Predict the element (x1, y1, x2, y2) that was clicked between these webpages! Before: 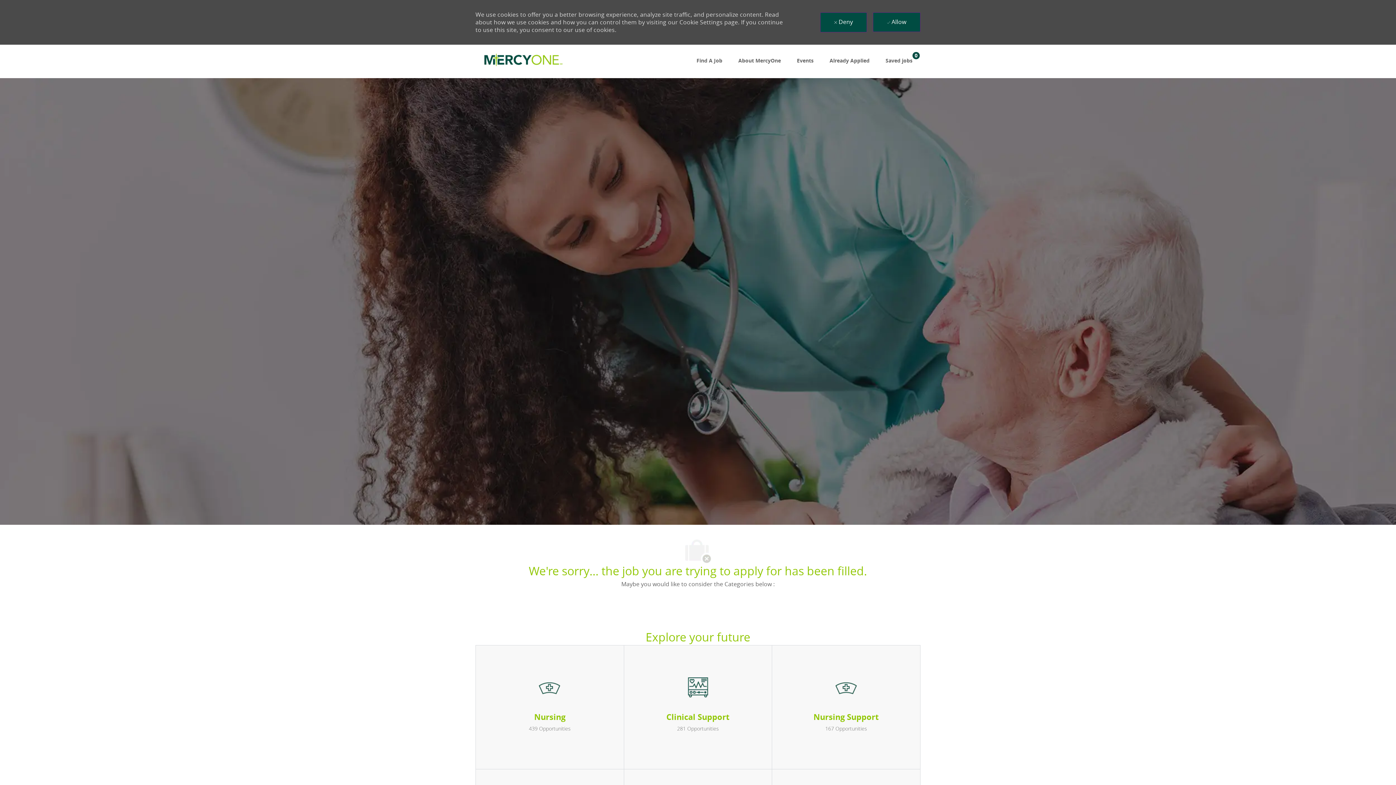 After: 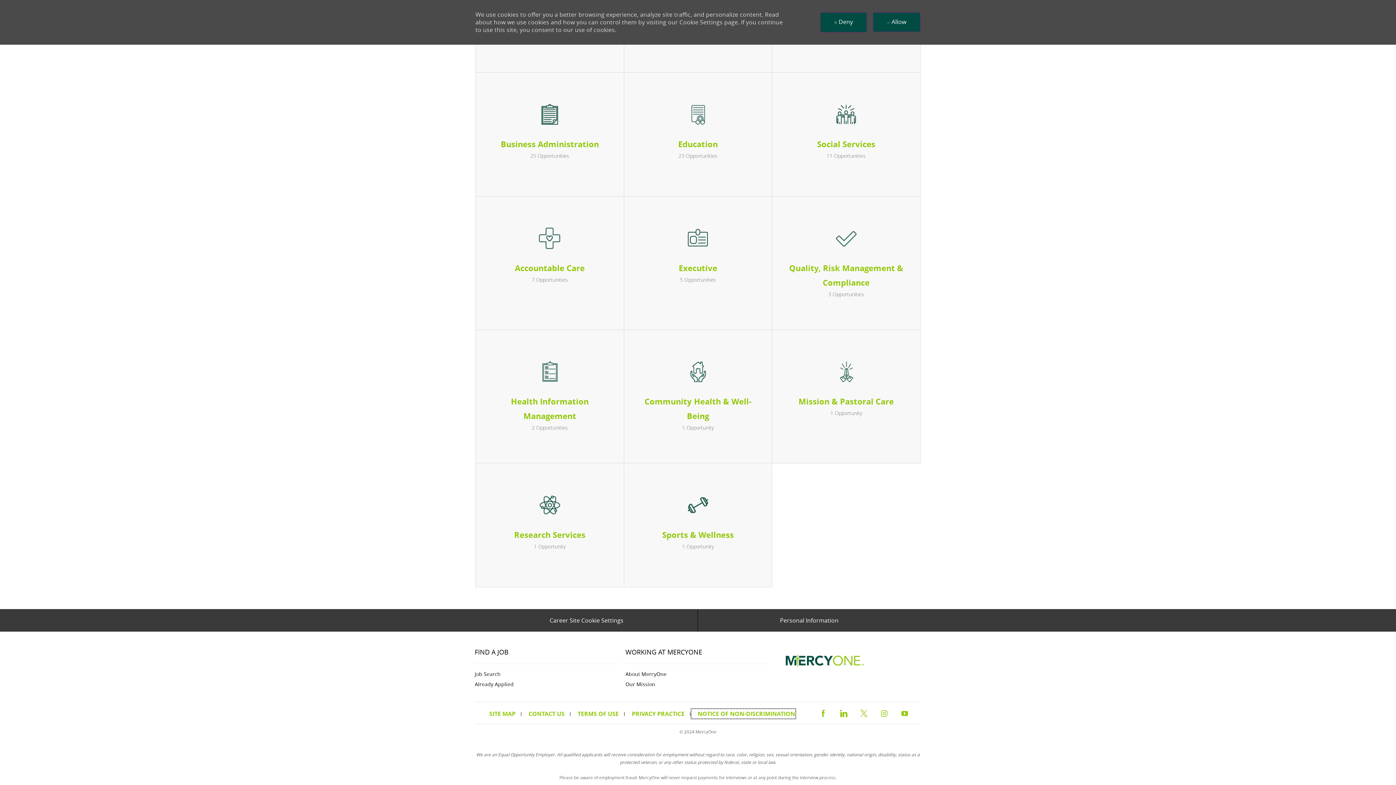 Action: bbox: (692, 723, 795, 731) label: NOTICE OF NON-DISCRIMINATION